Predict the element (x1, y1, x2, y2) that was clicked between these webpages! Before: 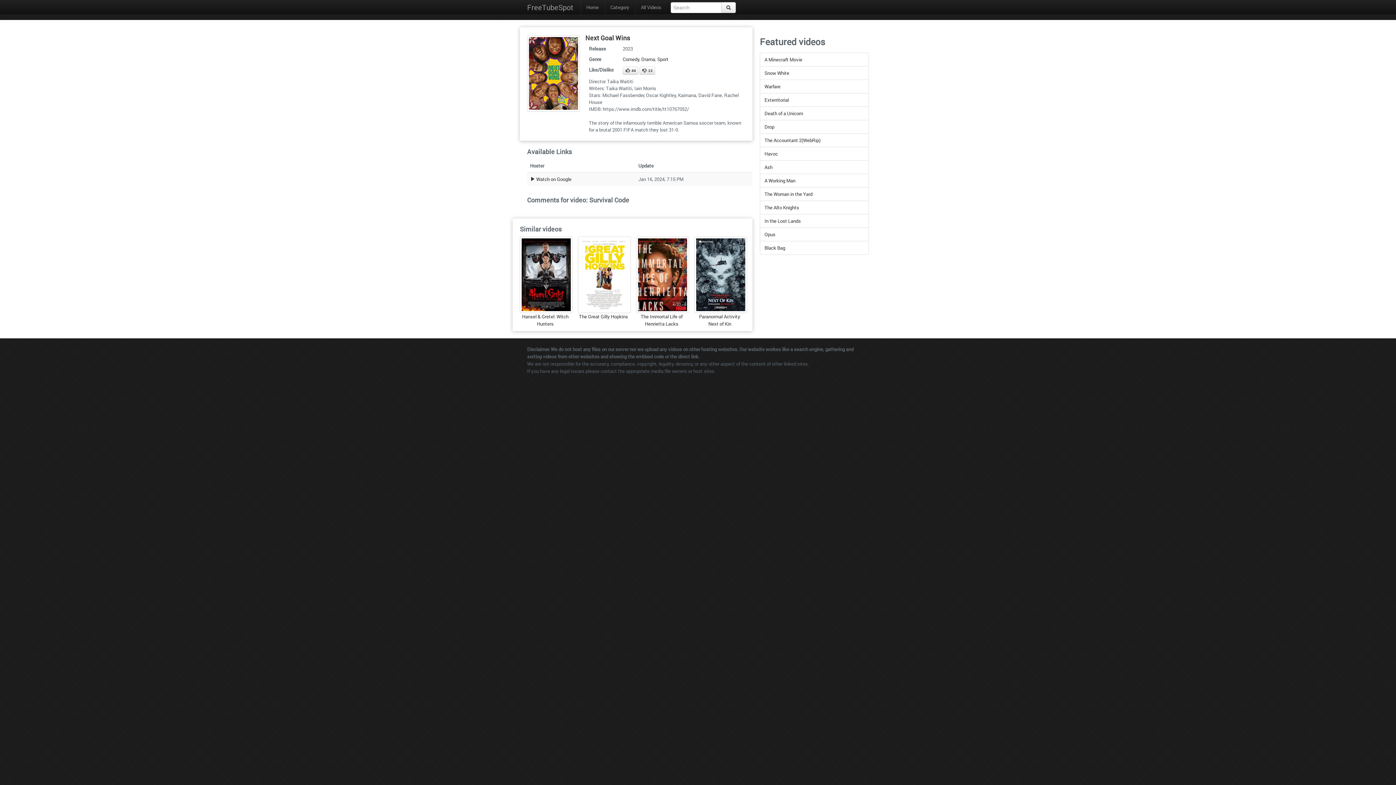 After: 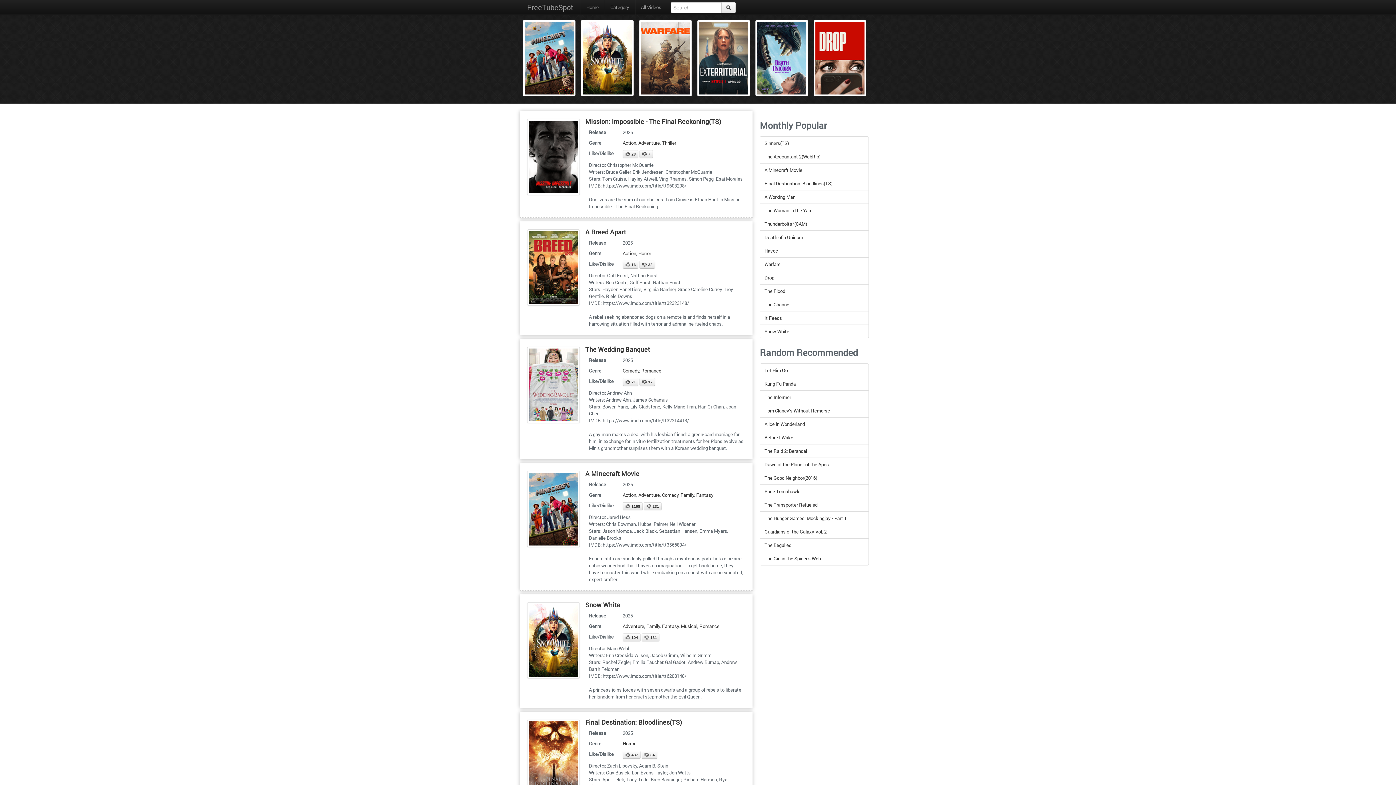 Action: bbox: (580, 0, 604, 14) label: Home